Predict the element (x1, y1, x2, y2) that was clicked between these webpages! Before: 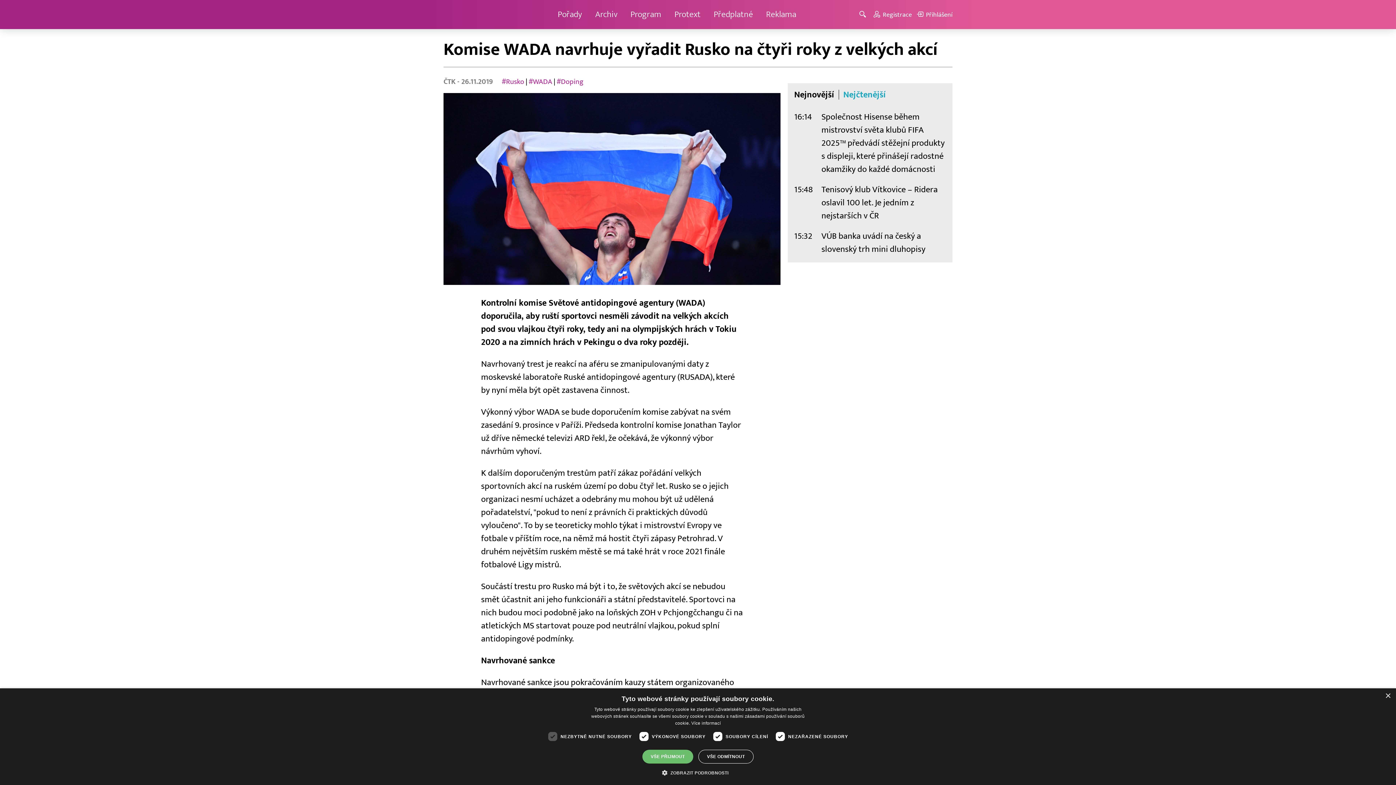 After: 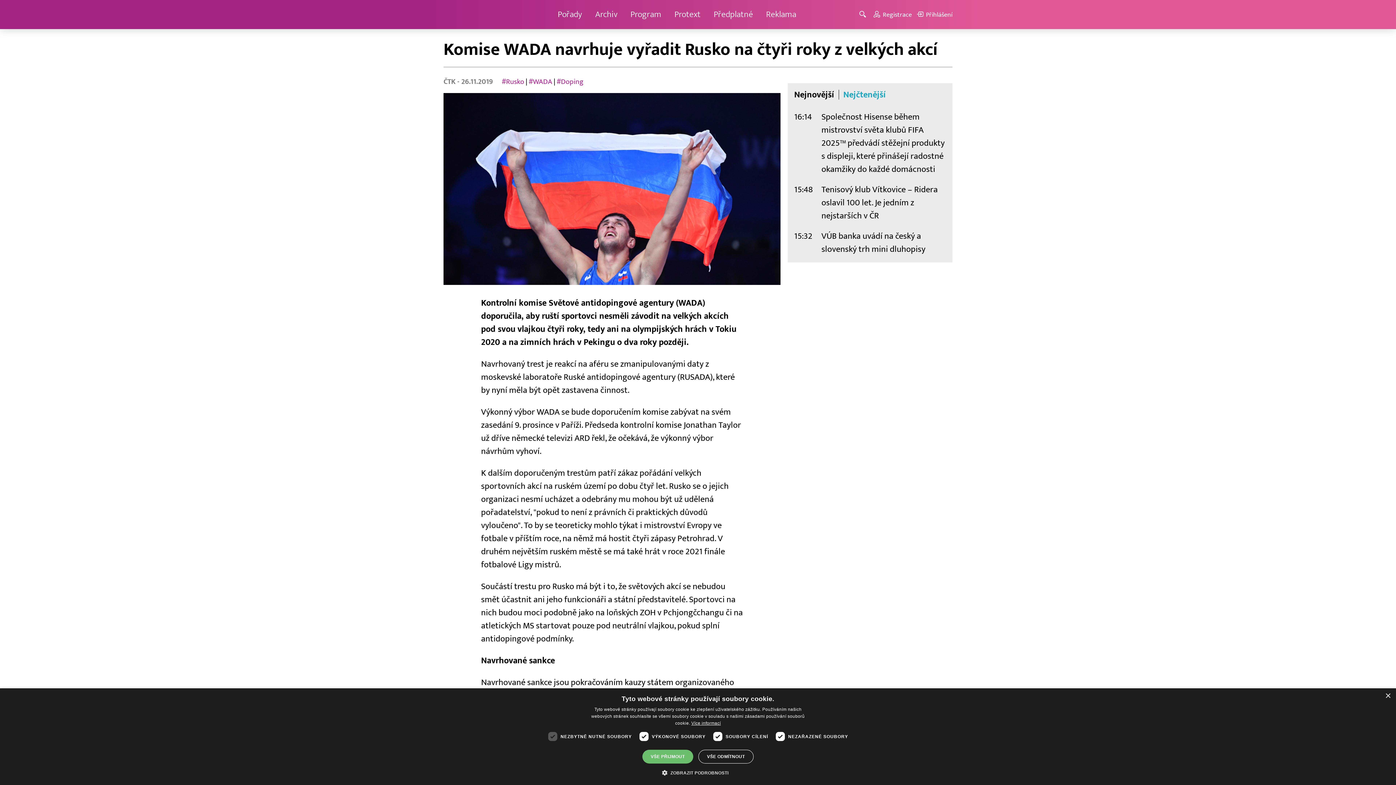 Action: bbox: (691, 721, 721, 726) label: Více informací, opens a new window